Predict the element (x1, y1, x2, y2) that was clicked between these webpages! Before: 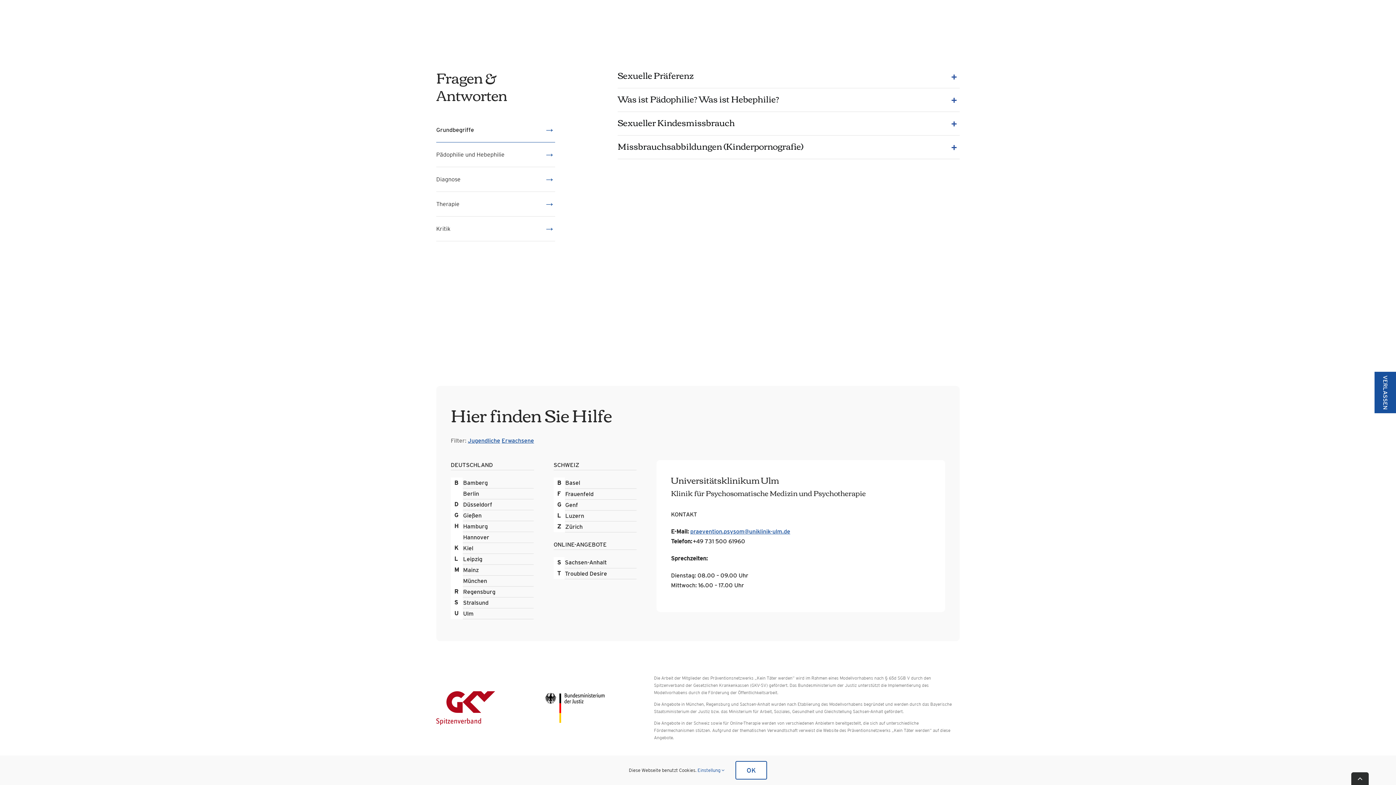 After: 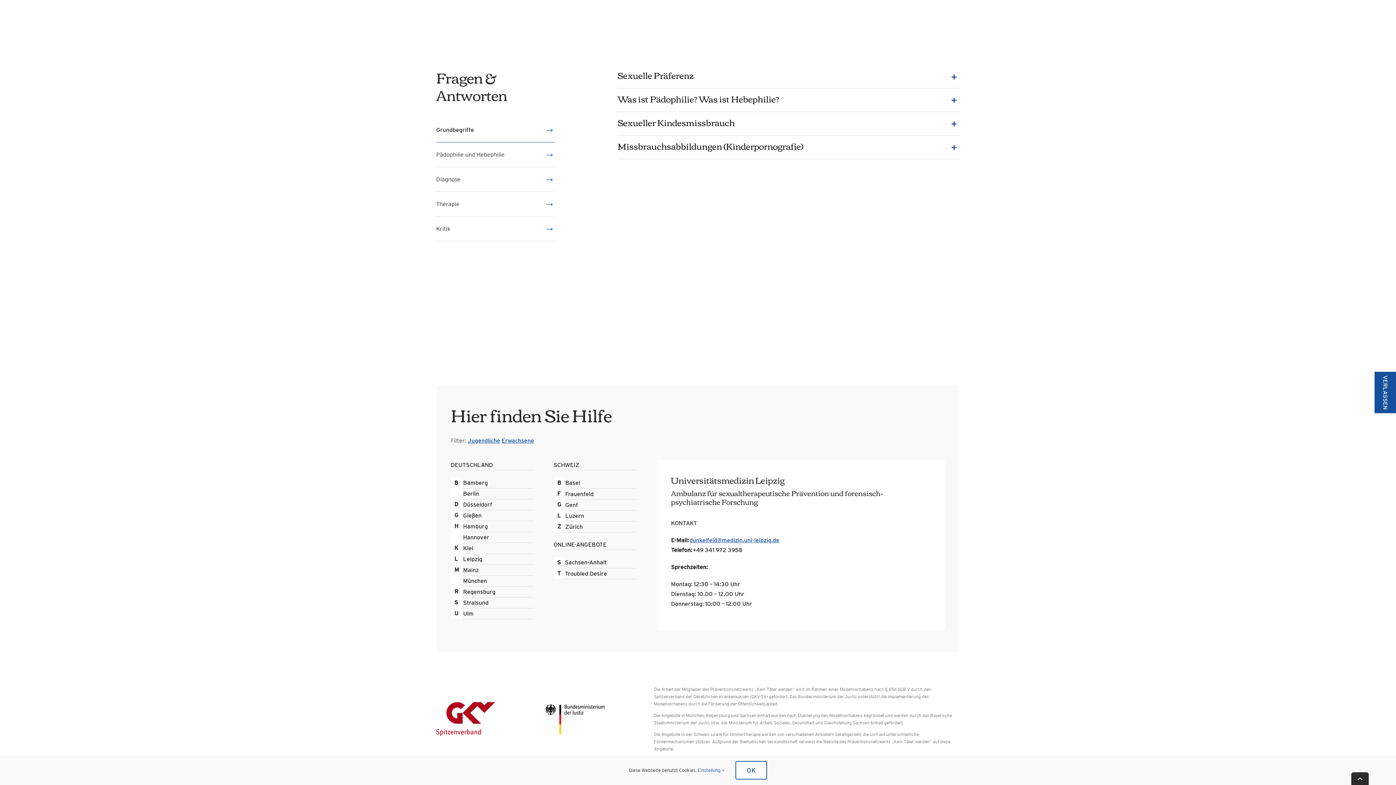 Action: bbox: (463, 556, 482, 562) label: Leipzig